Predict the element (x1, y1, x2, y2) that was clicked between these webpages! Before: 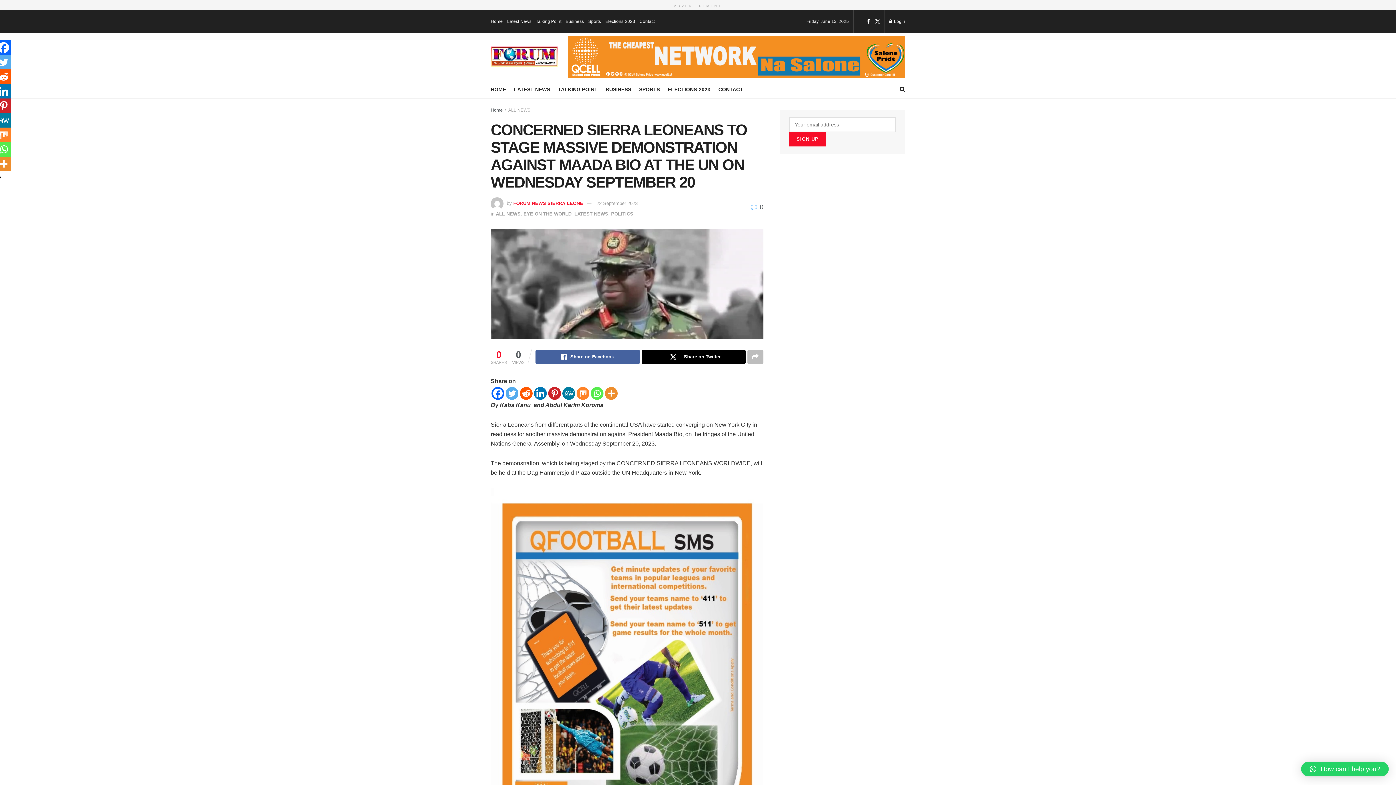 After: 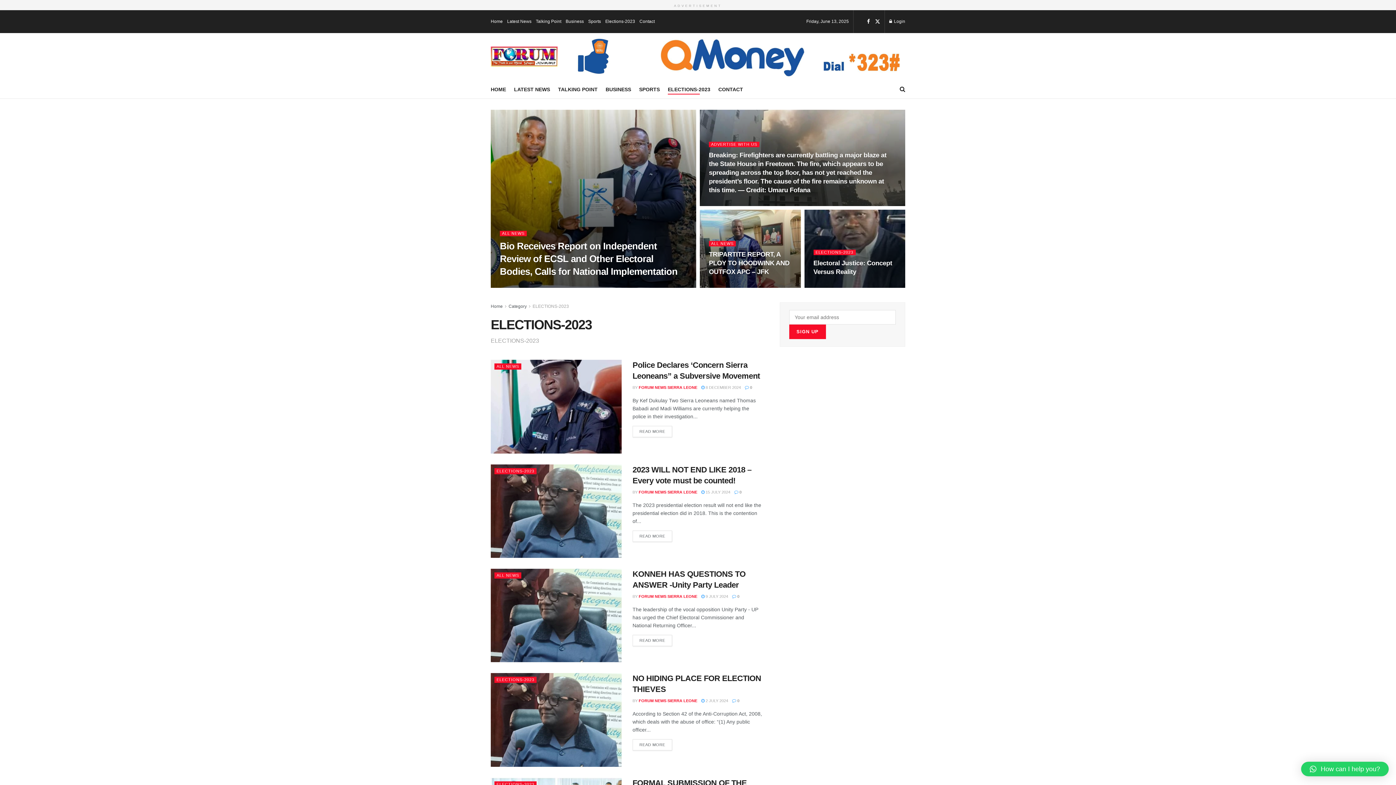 Action: label: ELECTIONS-2023 bbox: (668, 84, 710, 94)